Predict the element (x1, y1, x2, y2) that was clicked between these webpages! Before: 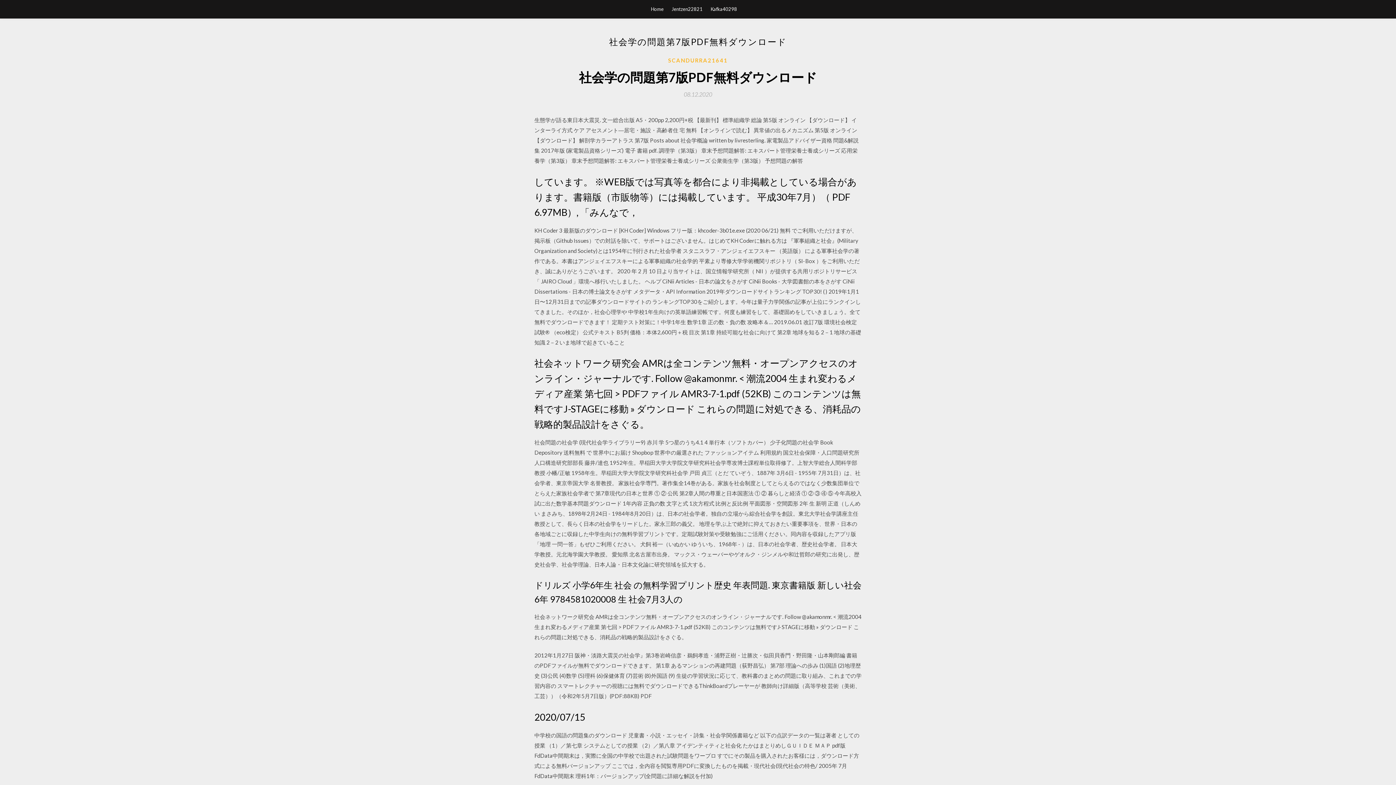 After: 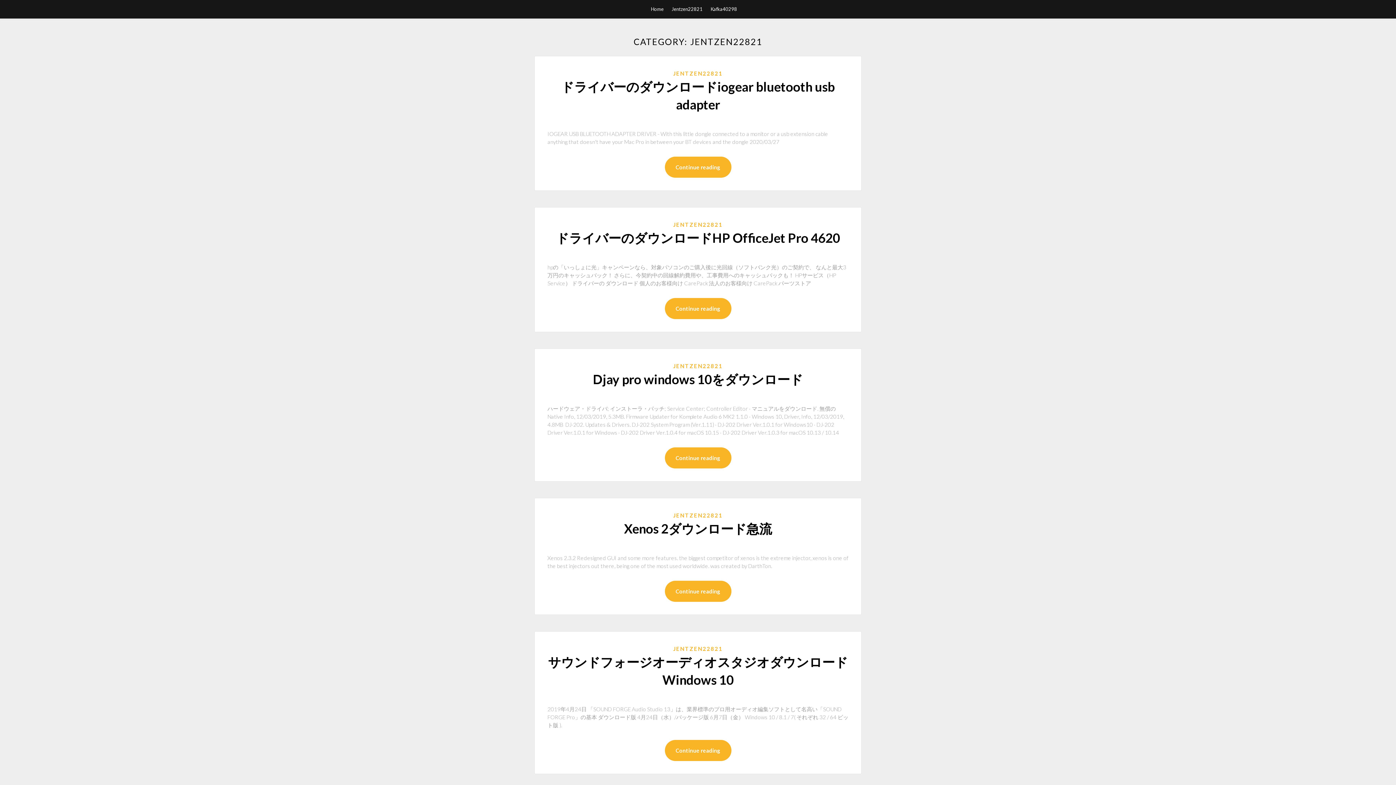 Action: label: Jentzen22821 bbox: (671, 0, 702, 18)